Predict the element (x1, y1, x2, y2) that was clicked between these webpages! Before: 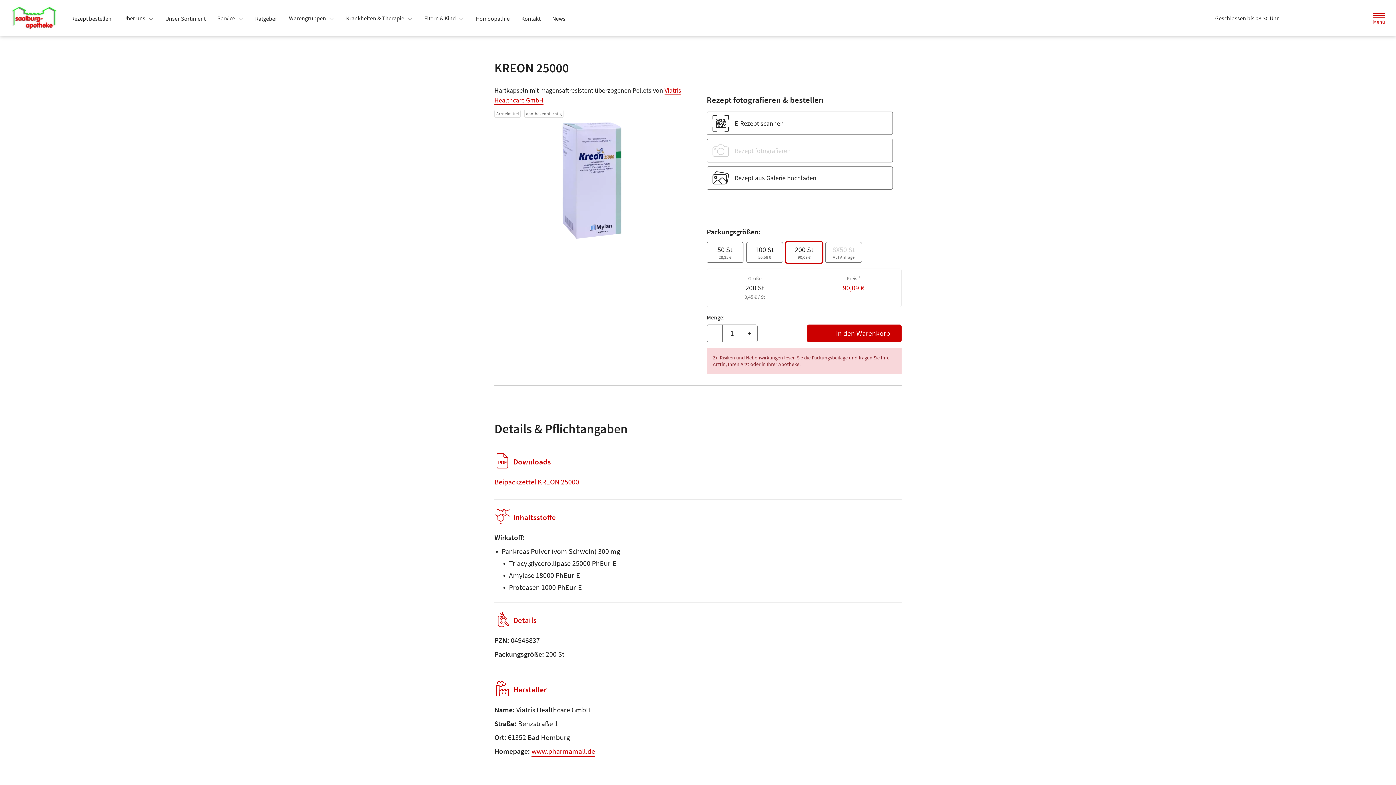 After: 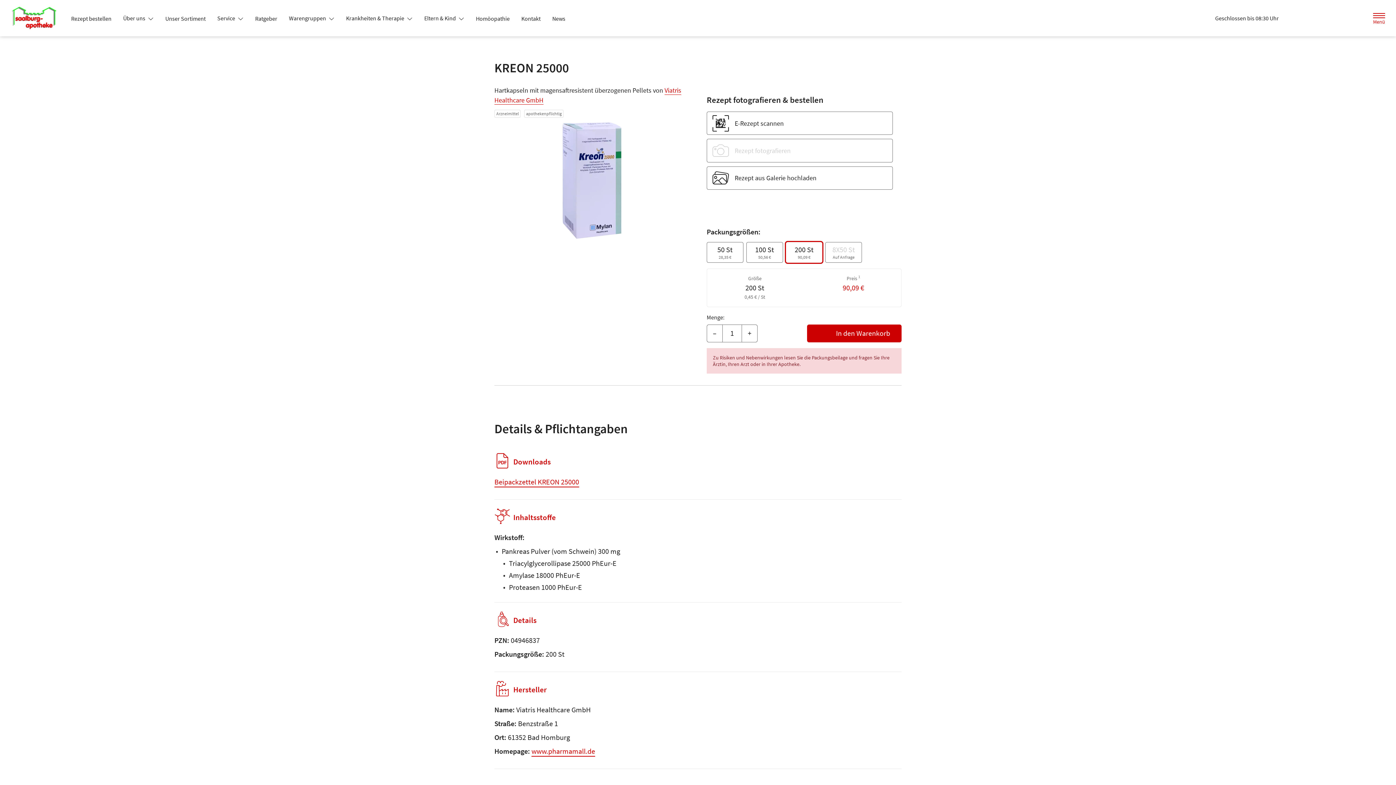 Action: bbox: (117, 11, 159, 24) label: Über uns 